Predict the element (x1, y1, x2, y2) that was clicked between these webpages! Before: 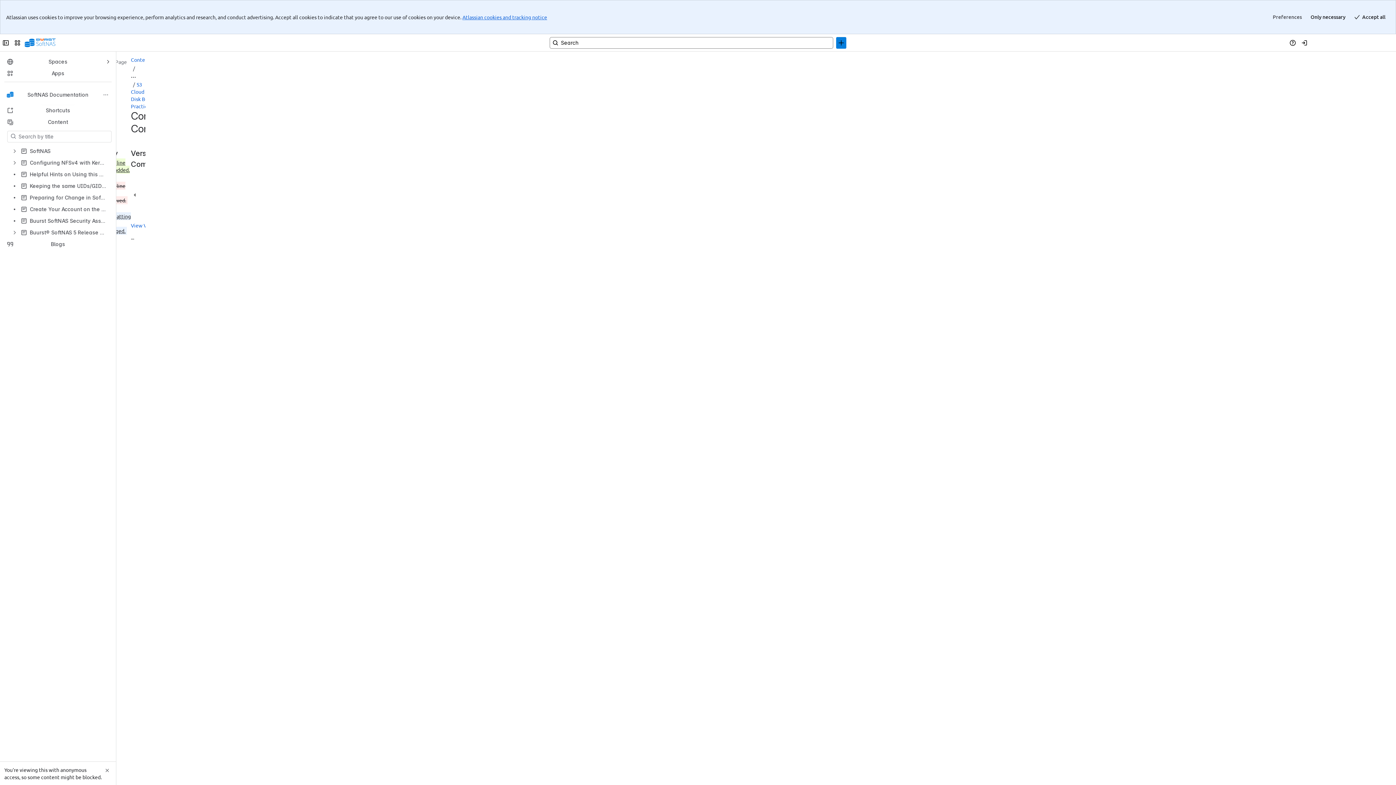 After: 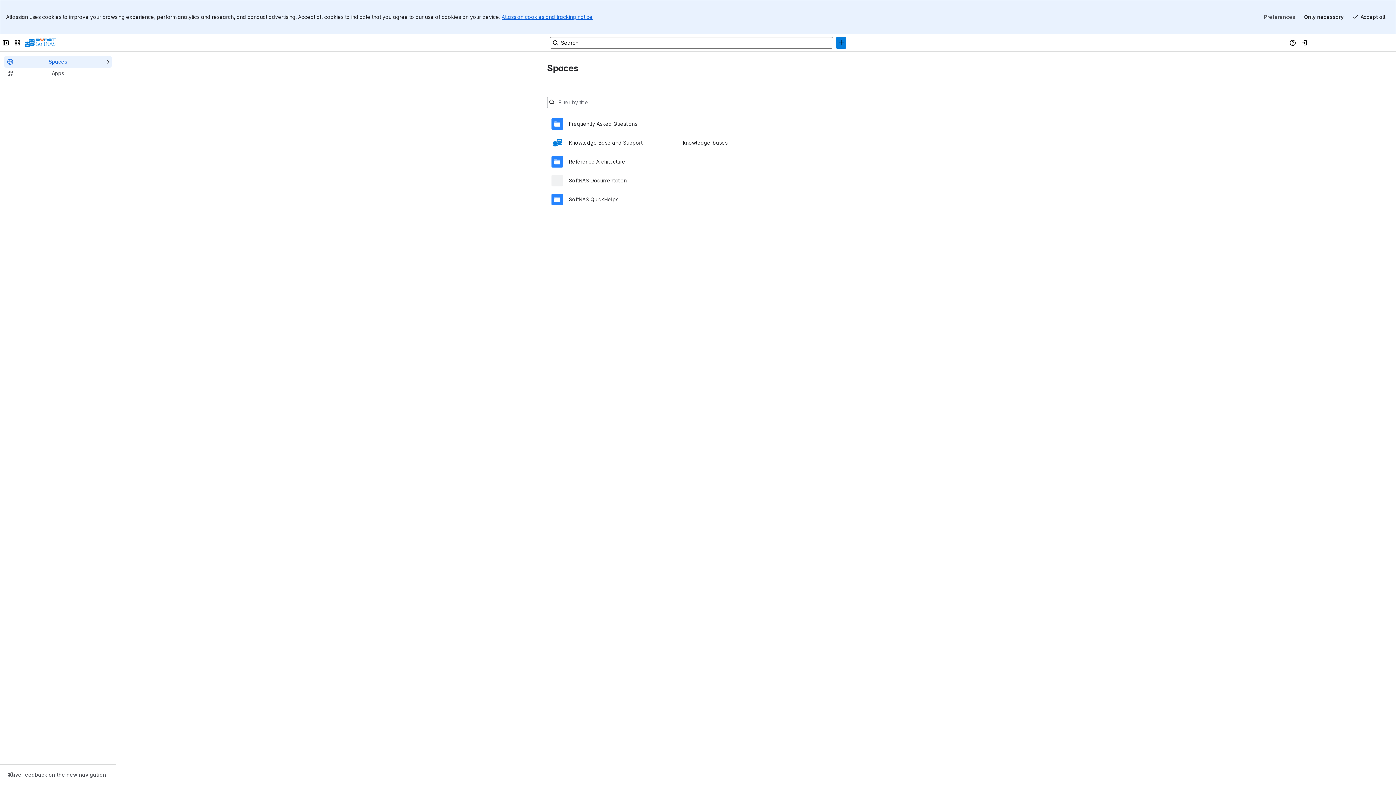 Action: label: Buurst bbox: (24, 2, 55, 14)